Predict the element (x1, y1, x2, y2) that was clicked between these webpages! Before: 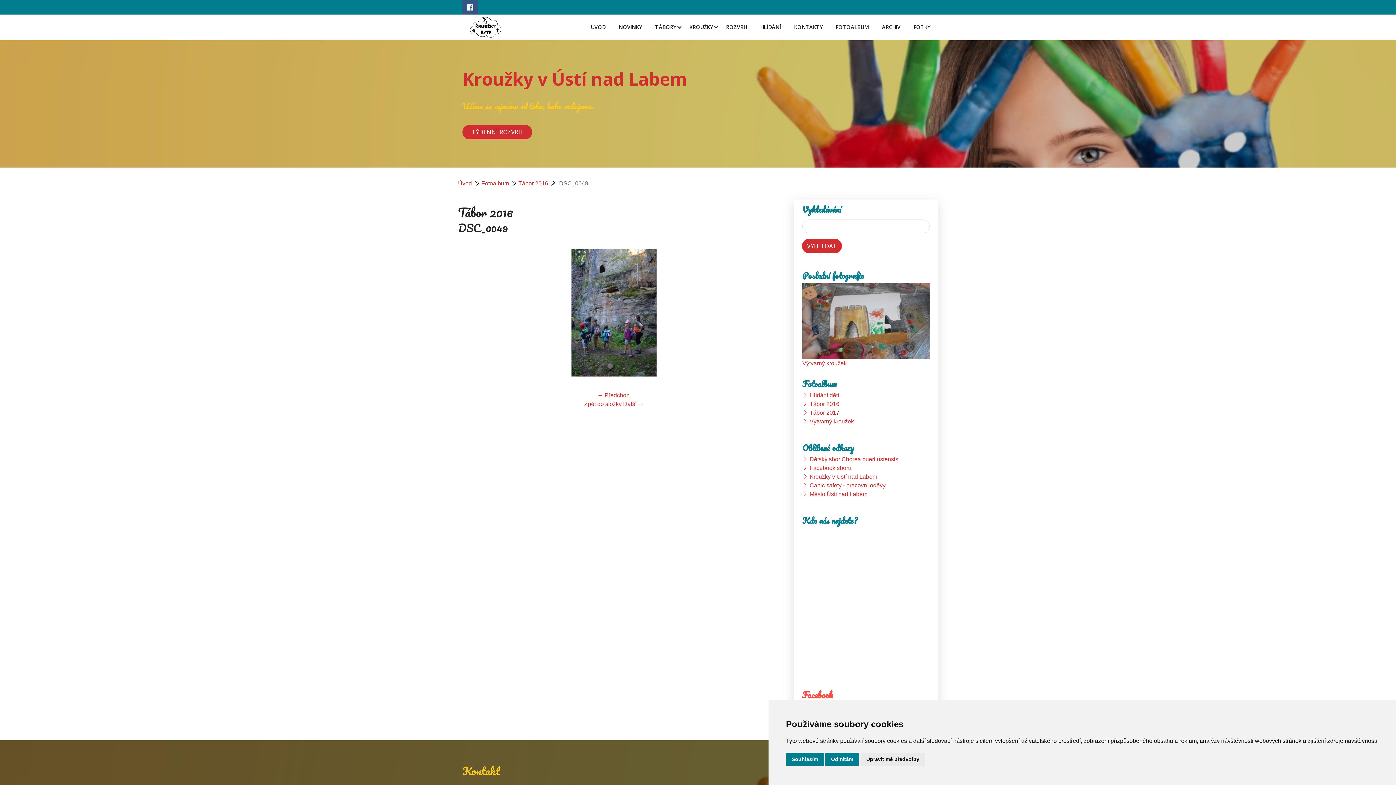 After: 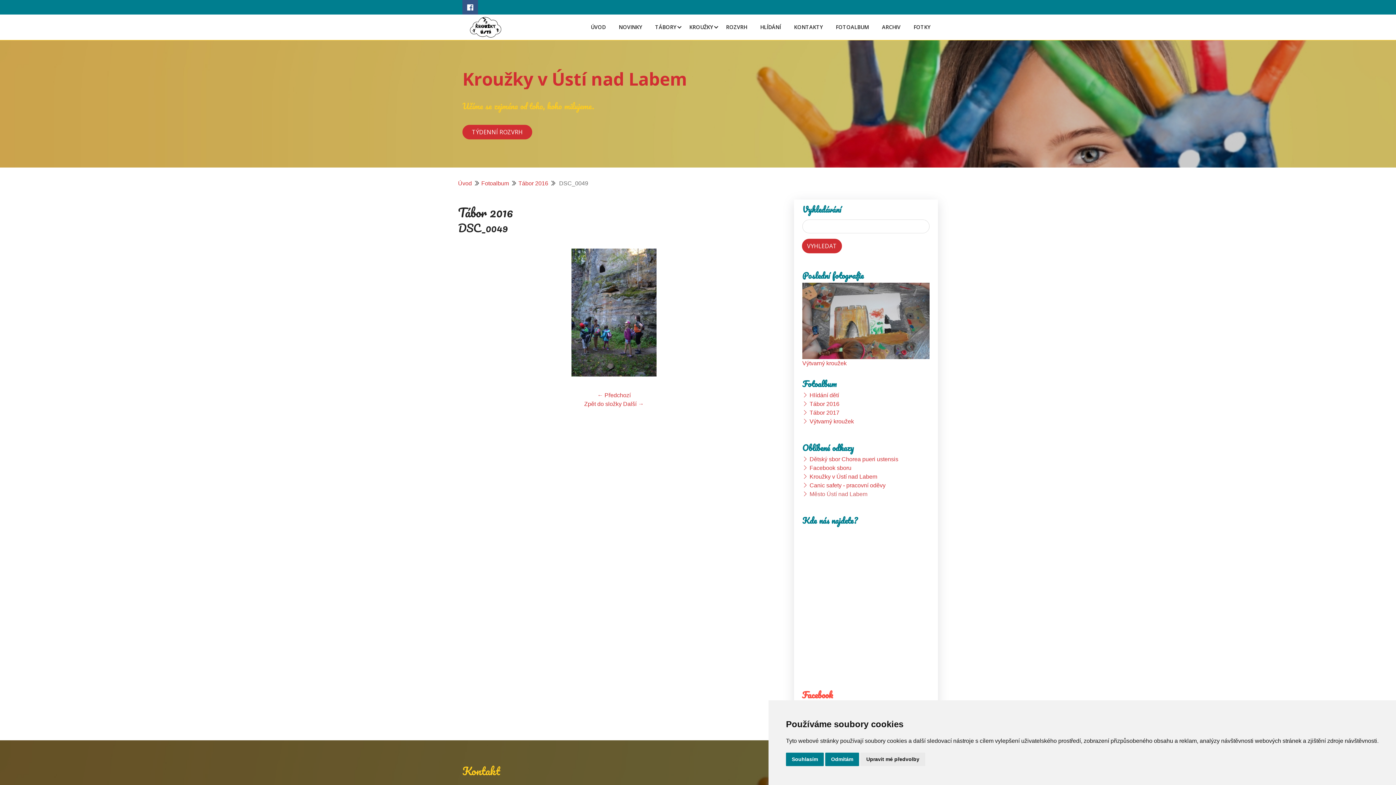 Action: bbox: (809, 491, 867, 497) label: Město Ústí nad Labem